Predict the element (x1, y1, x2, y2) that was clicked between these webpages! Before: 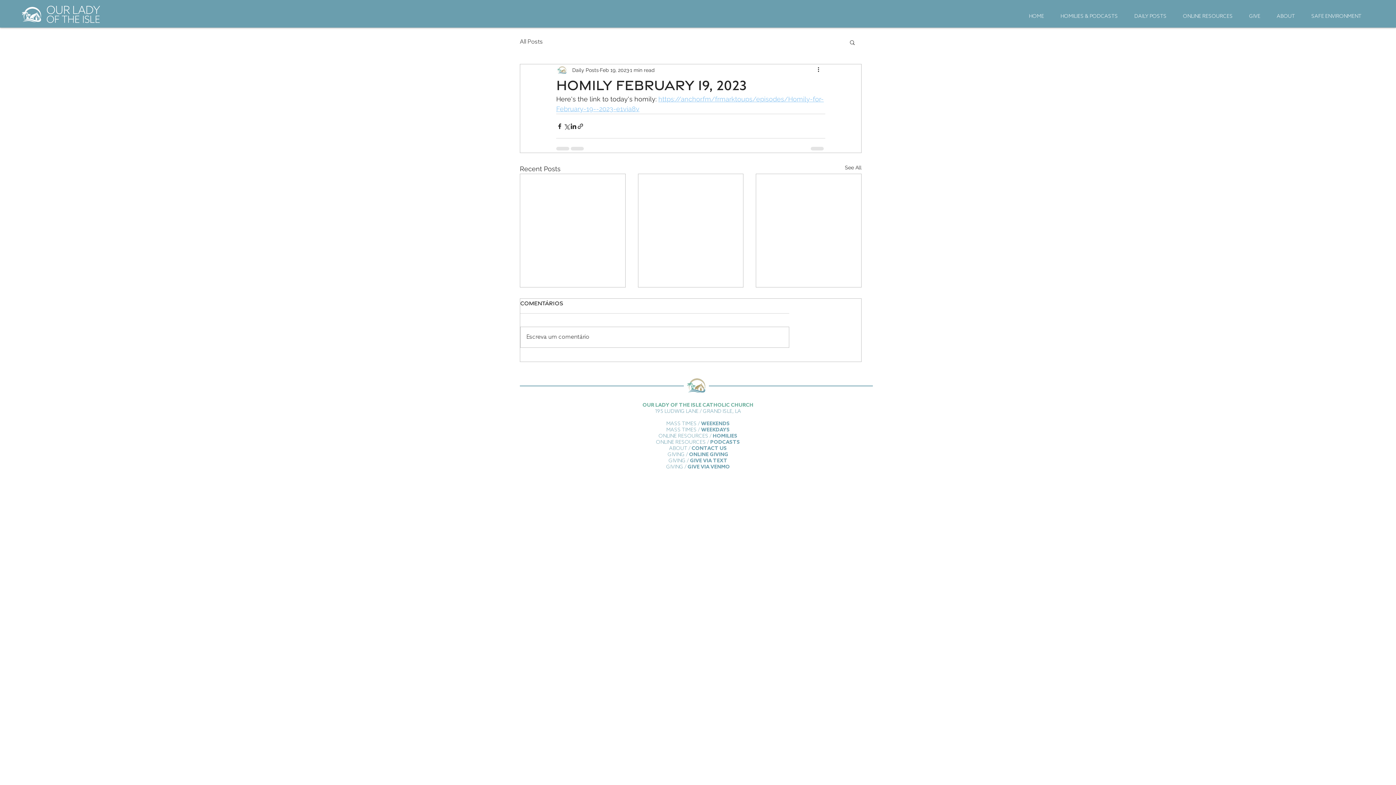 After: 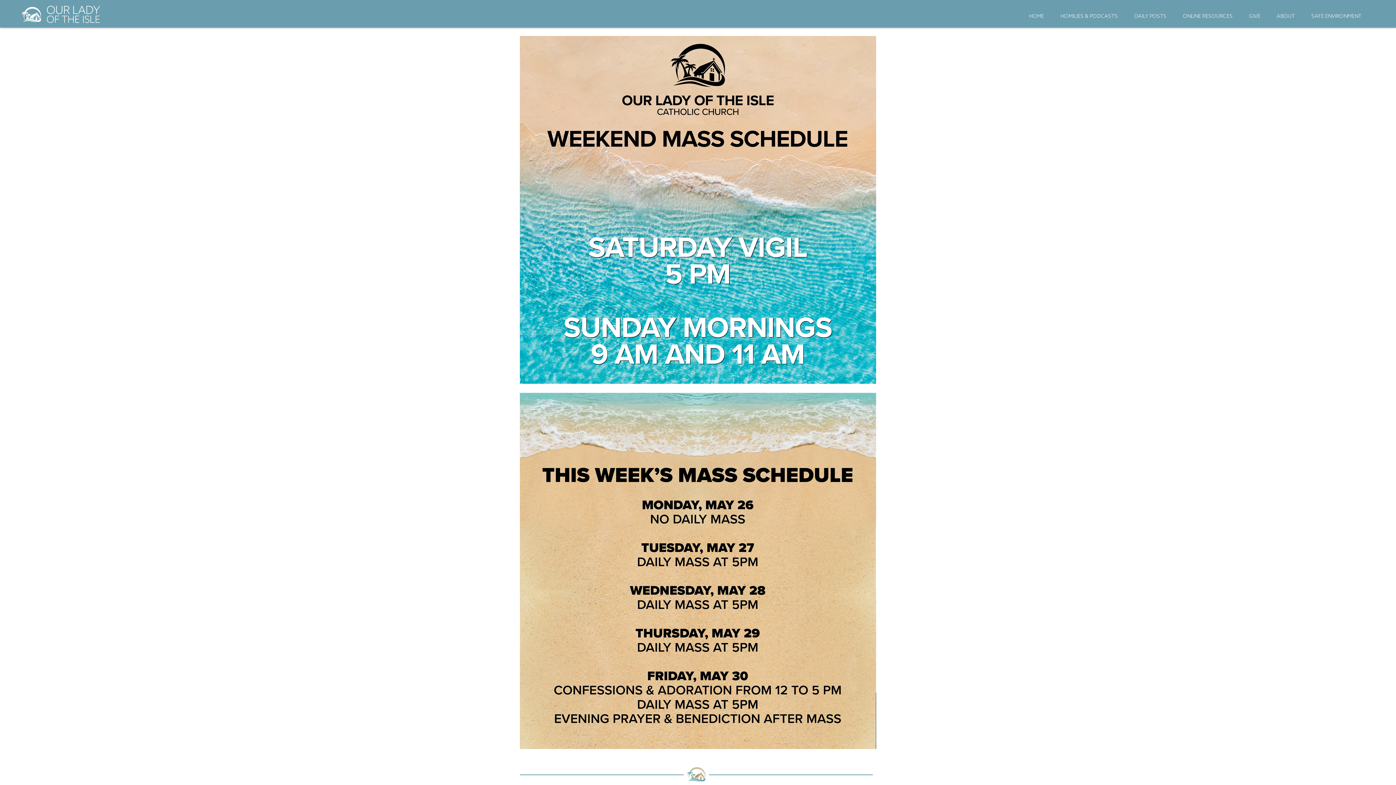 Action: label: WEEKDAYS bbox: (701, 427, 730, 433)